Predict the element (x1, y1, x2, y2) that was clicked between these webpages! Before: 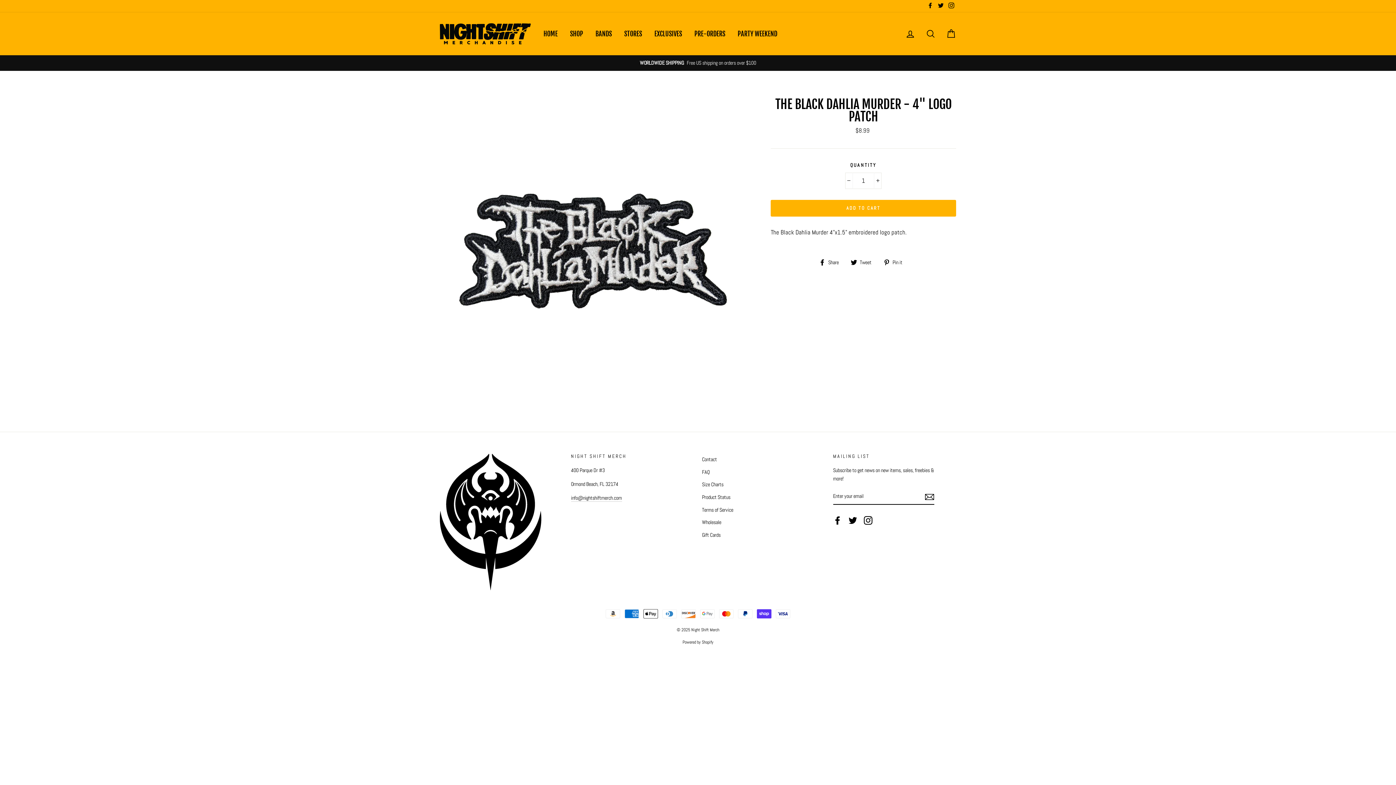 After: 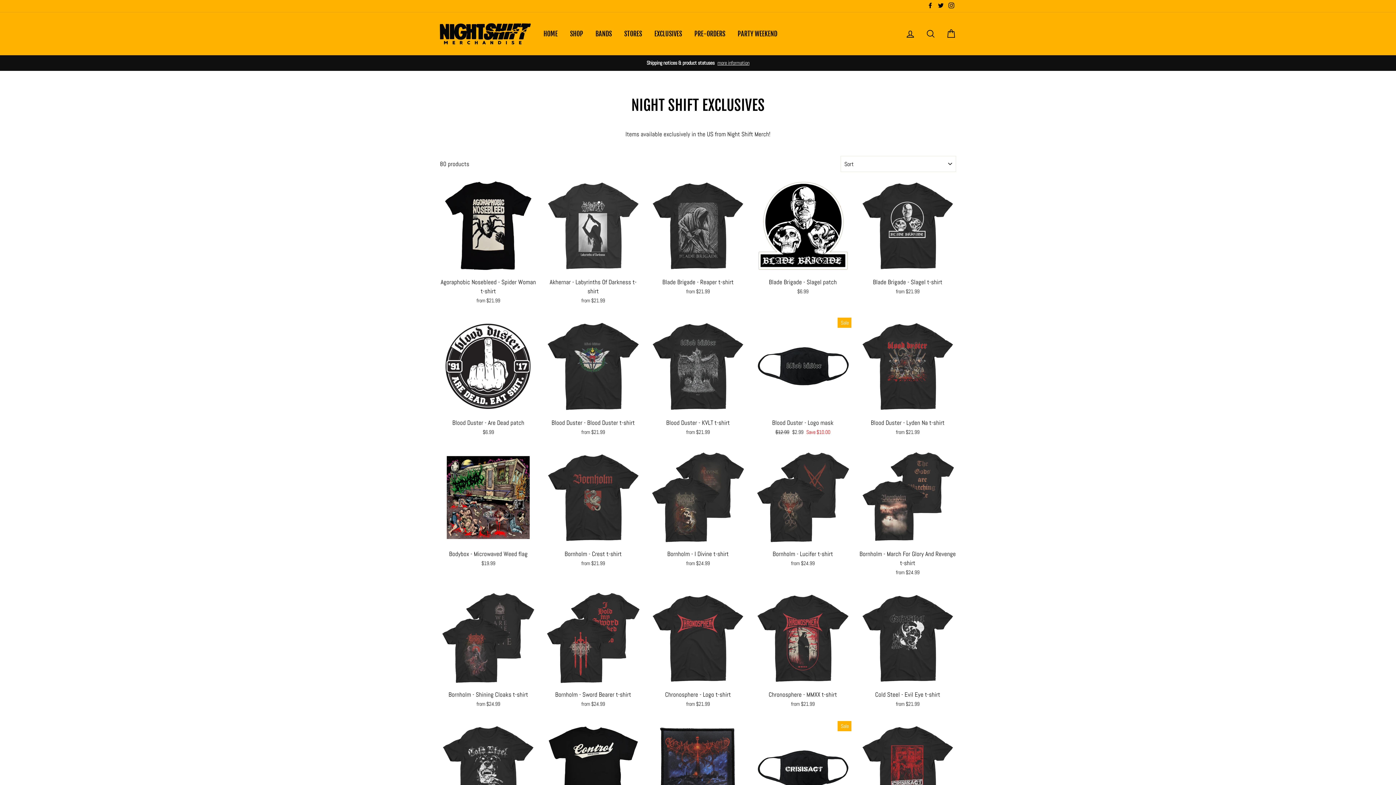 Action: bbox: (649, 27, 687, 39) label: EXCLUSIVES